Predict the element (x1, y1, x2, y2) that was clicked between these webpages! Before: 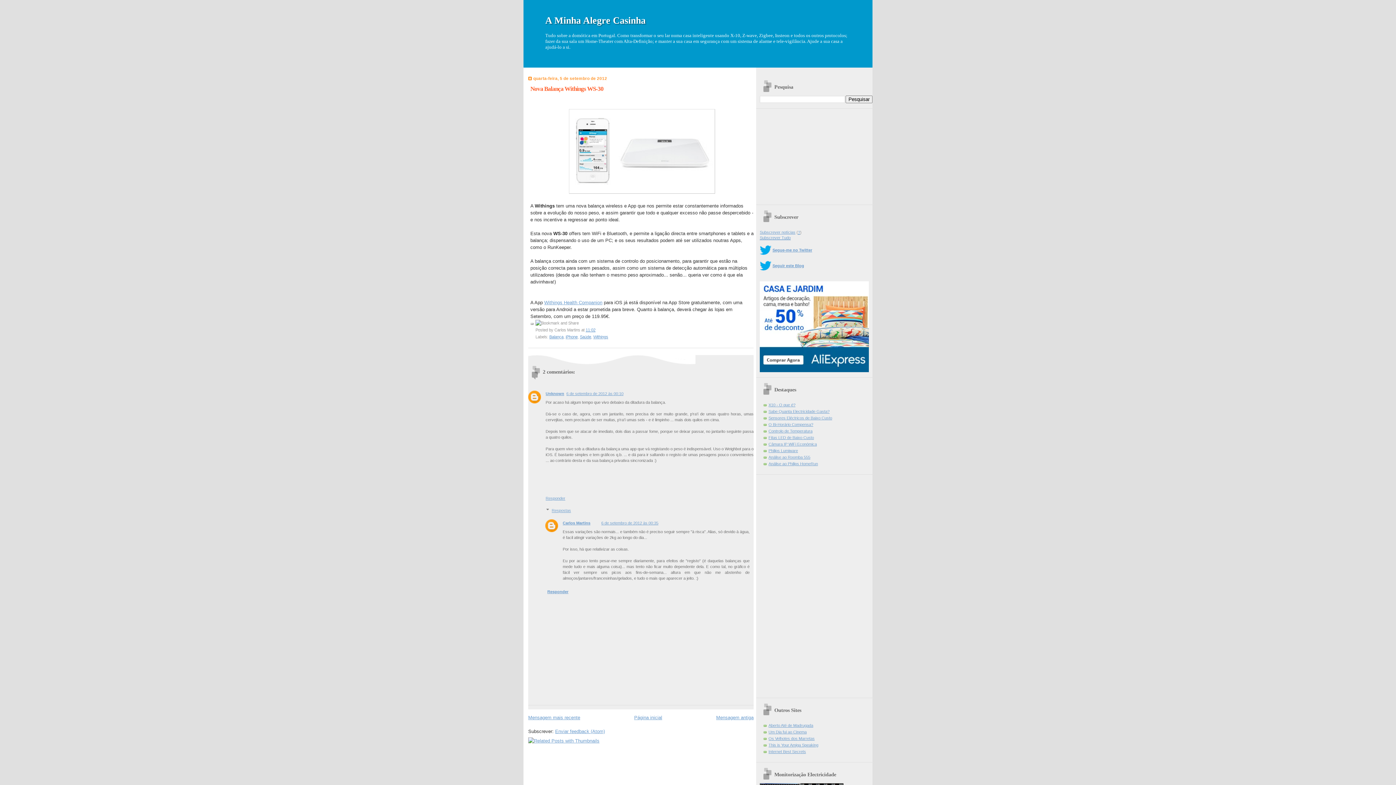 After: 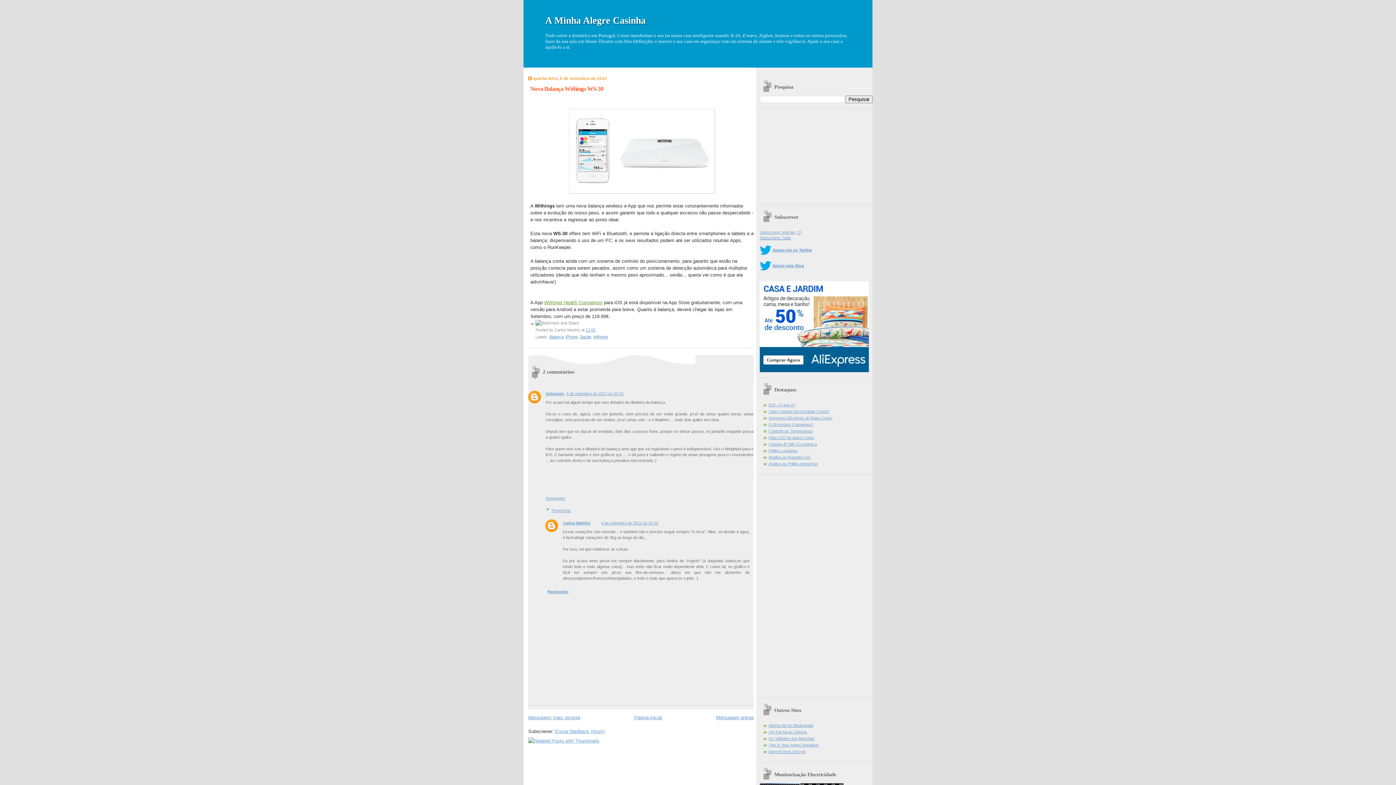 Action: label: Withings Health Companion bbox: (544, 300, 602, 305)